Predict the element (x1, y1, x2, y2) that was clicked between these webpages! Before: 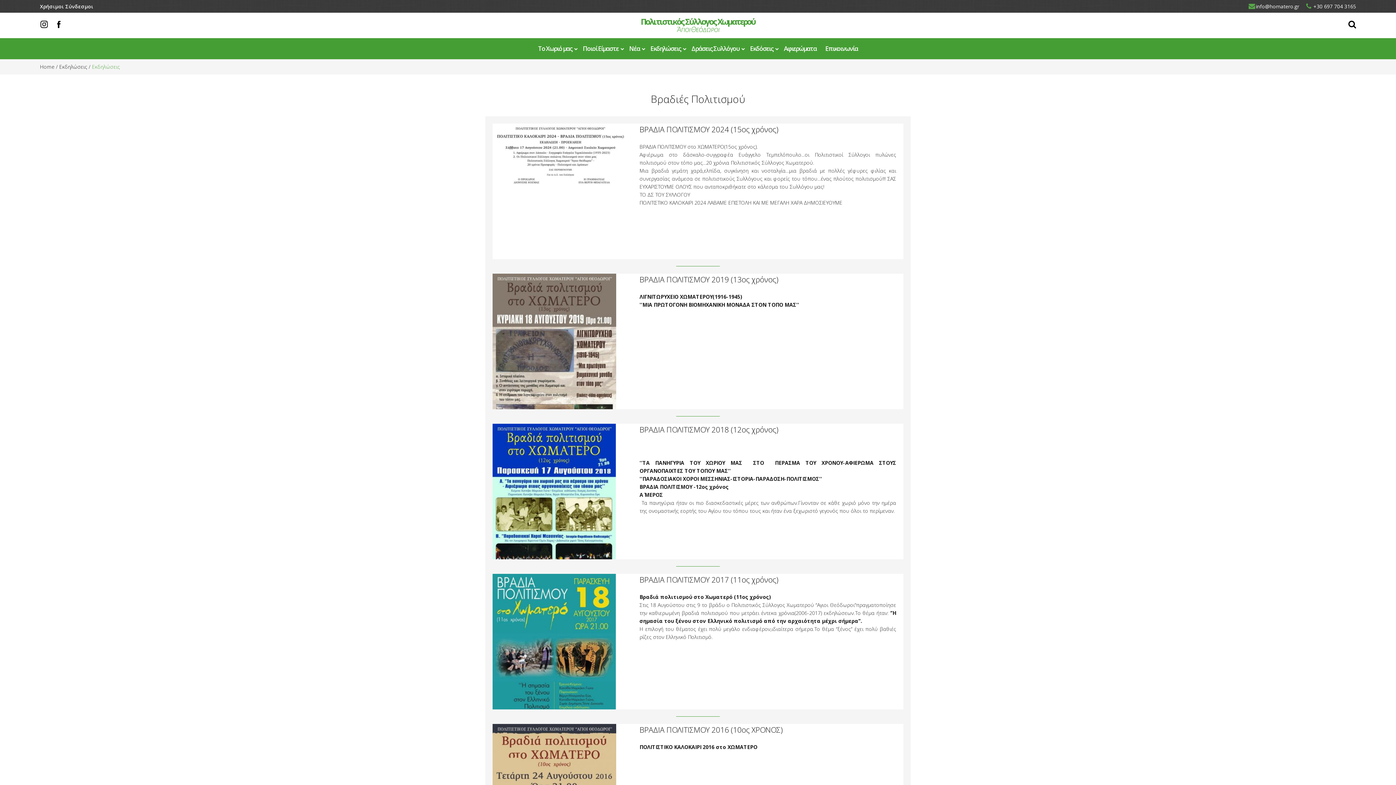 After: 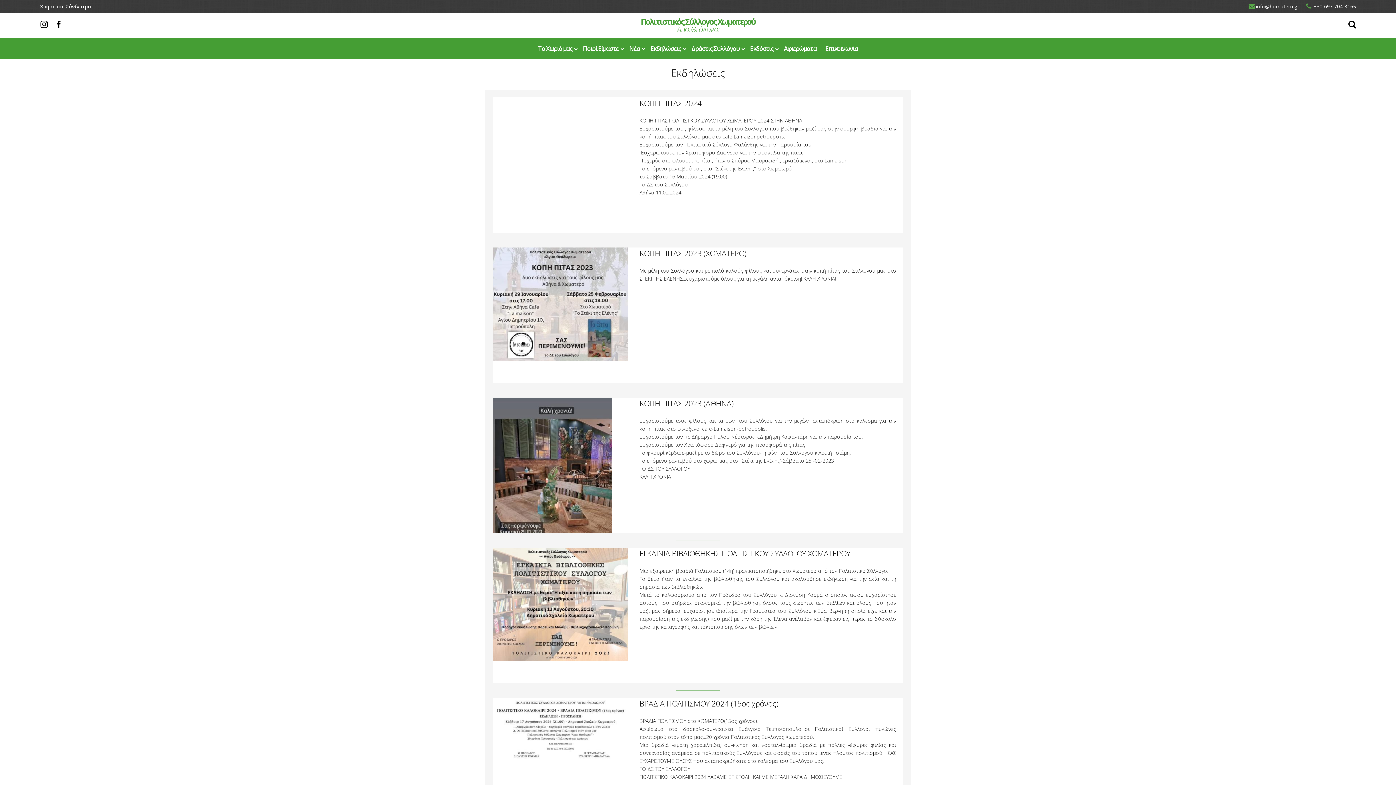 Action: label: Εκδηλώσεις bbox: (59, 63, 87, 70)